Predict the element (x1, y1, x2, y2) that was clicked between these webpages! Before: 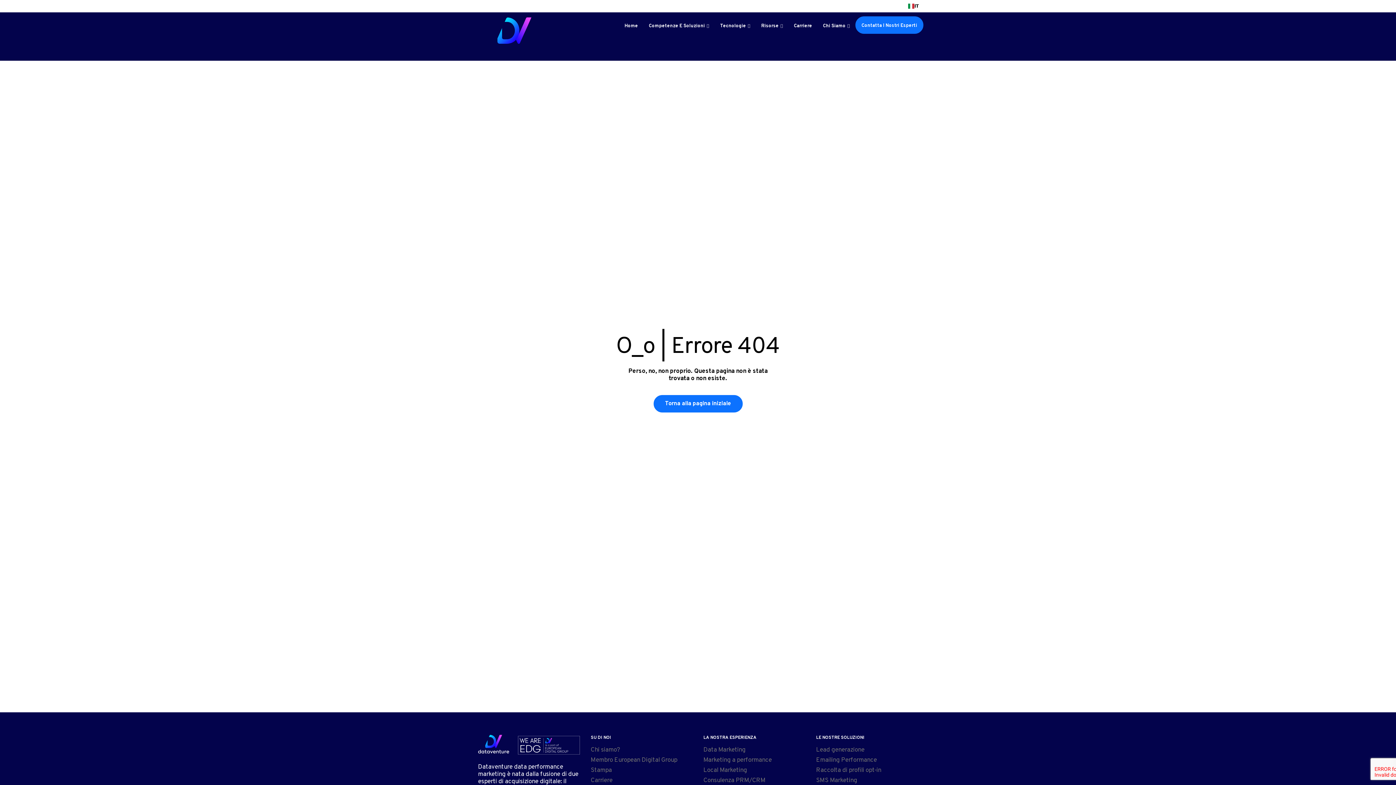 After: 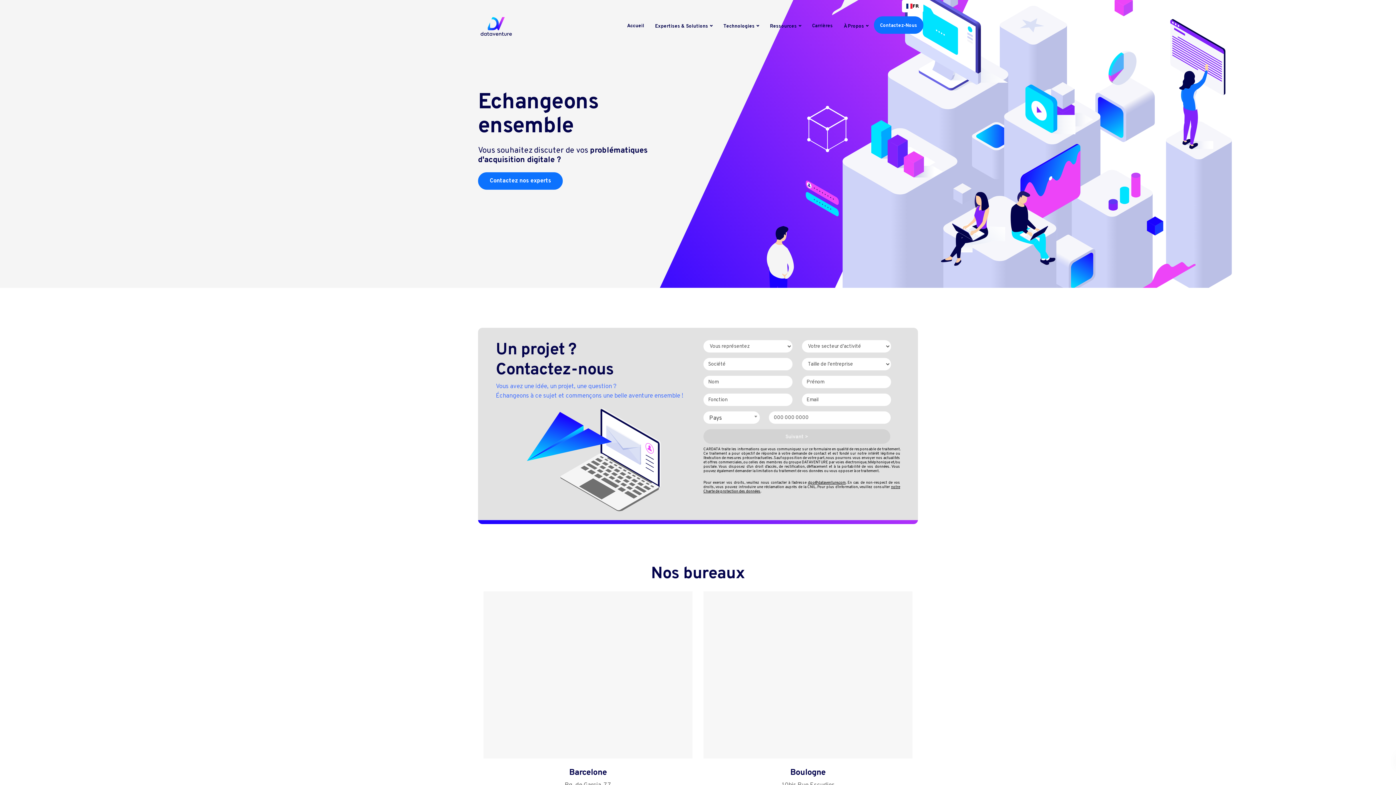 Action: label: Contatta I Nostri Esperti bbox: (856, 17, 922, 32)